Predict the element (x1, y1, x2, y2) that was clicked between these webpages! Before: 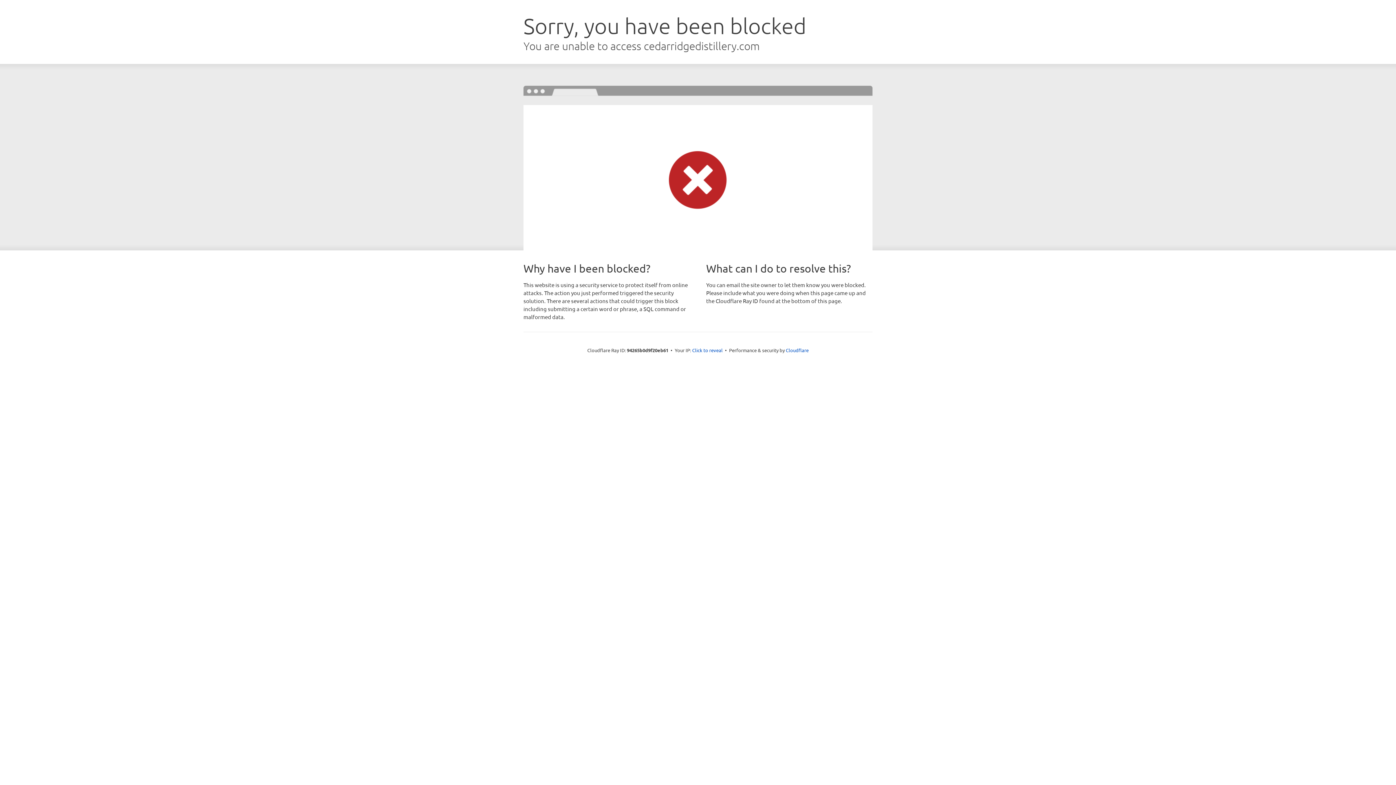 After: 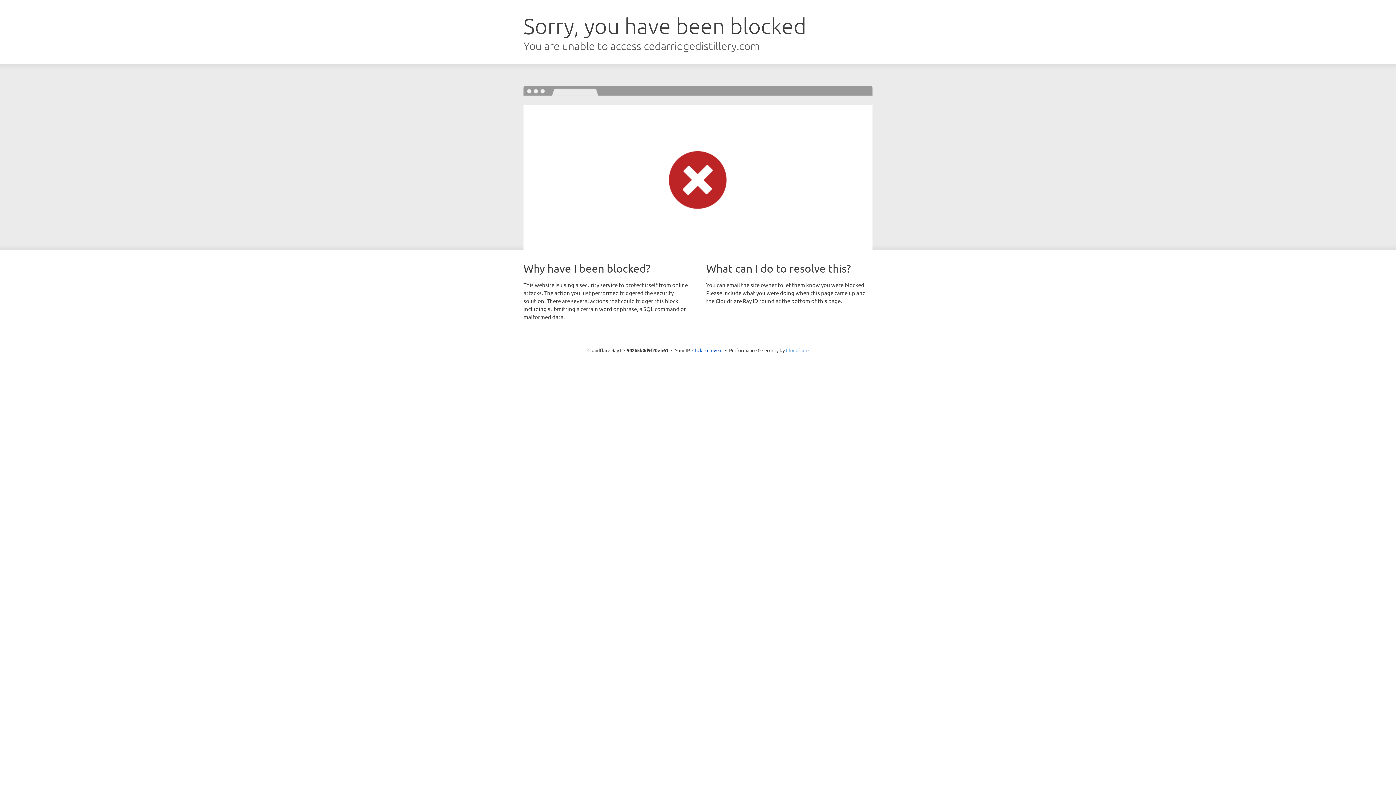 Action: label: Cloudflare bbox: (786, 347, 808, 353)